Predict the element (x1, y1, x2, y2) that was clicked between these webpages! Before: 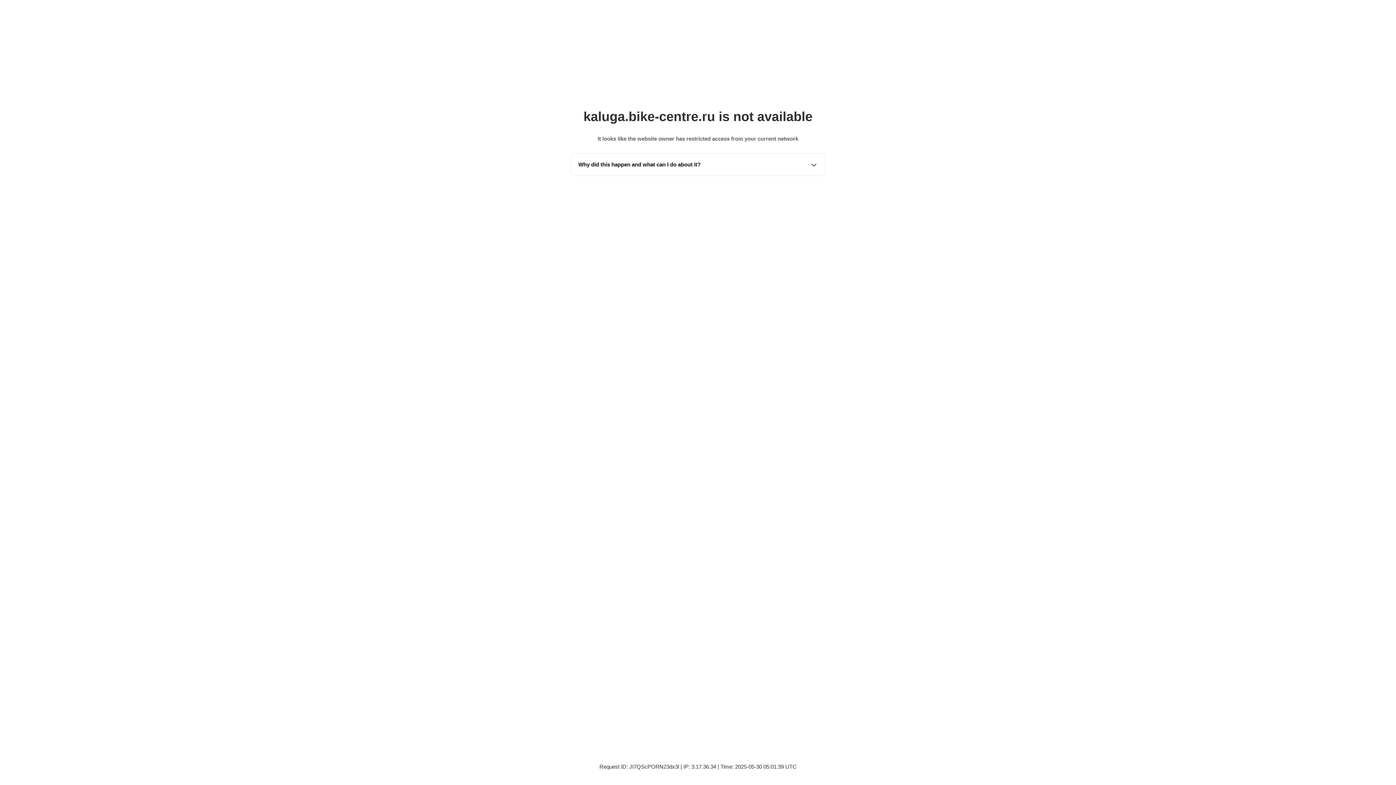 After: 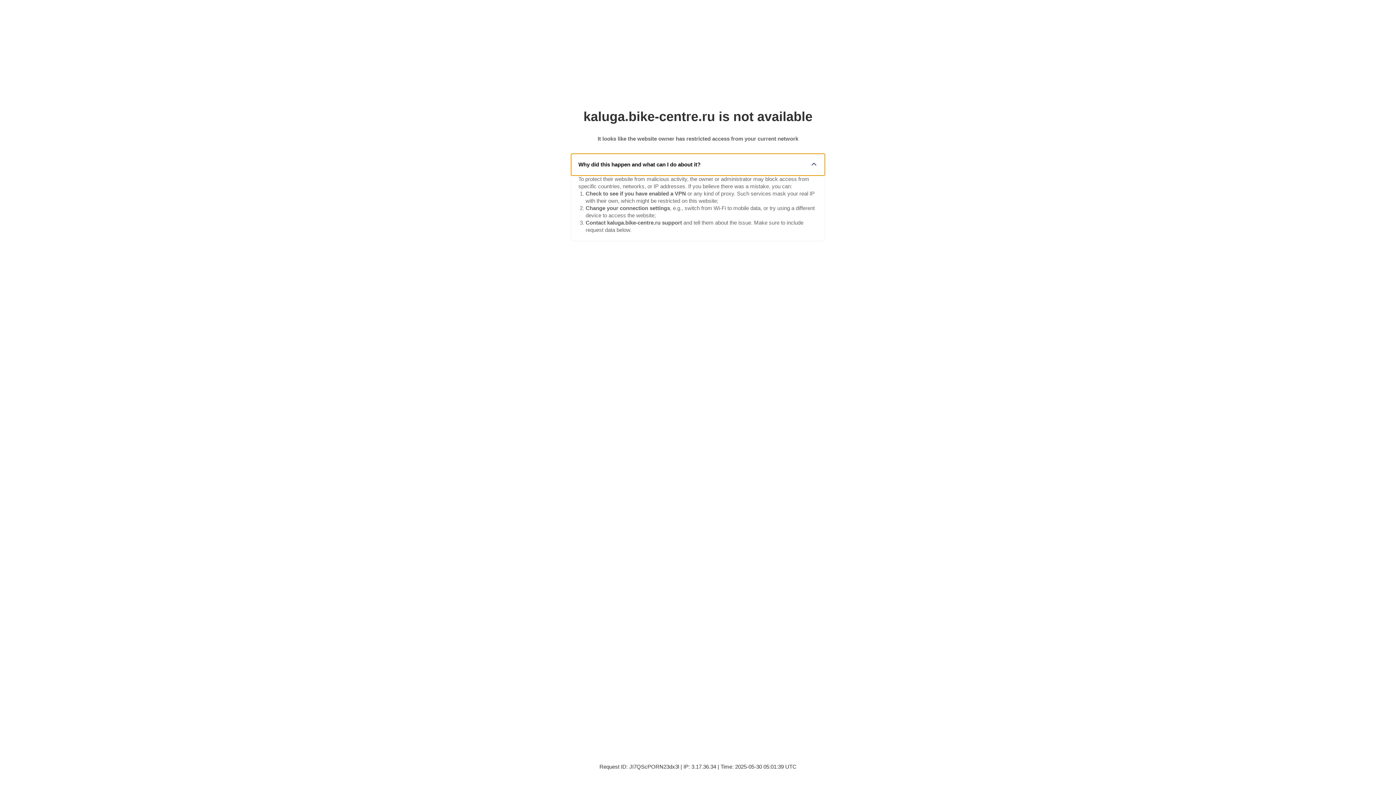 Action: bbox: (571, 153, 825, 175) label: Why did this happen and what can I do about it?